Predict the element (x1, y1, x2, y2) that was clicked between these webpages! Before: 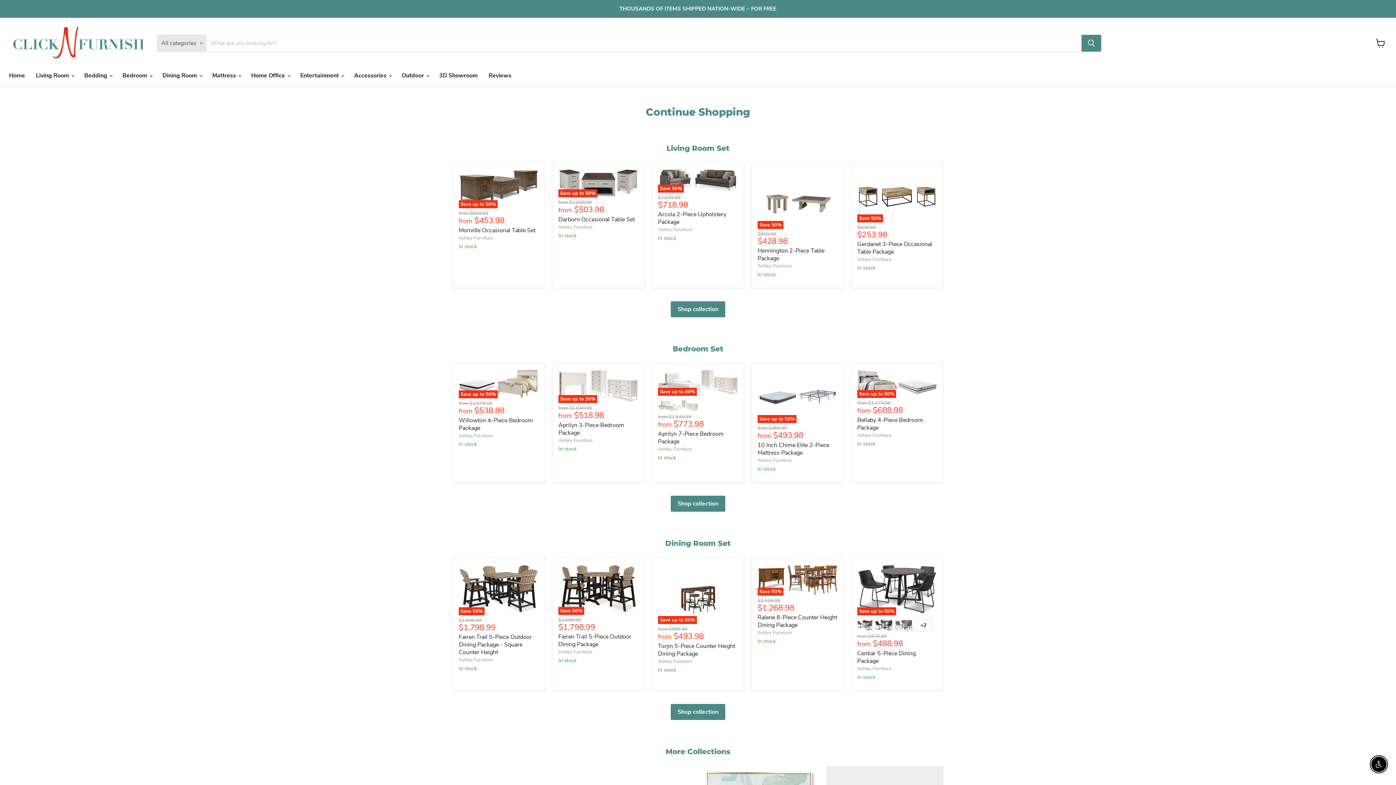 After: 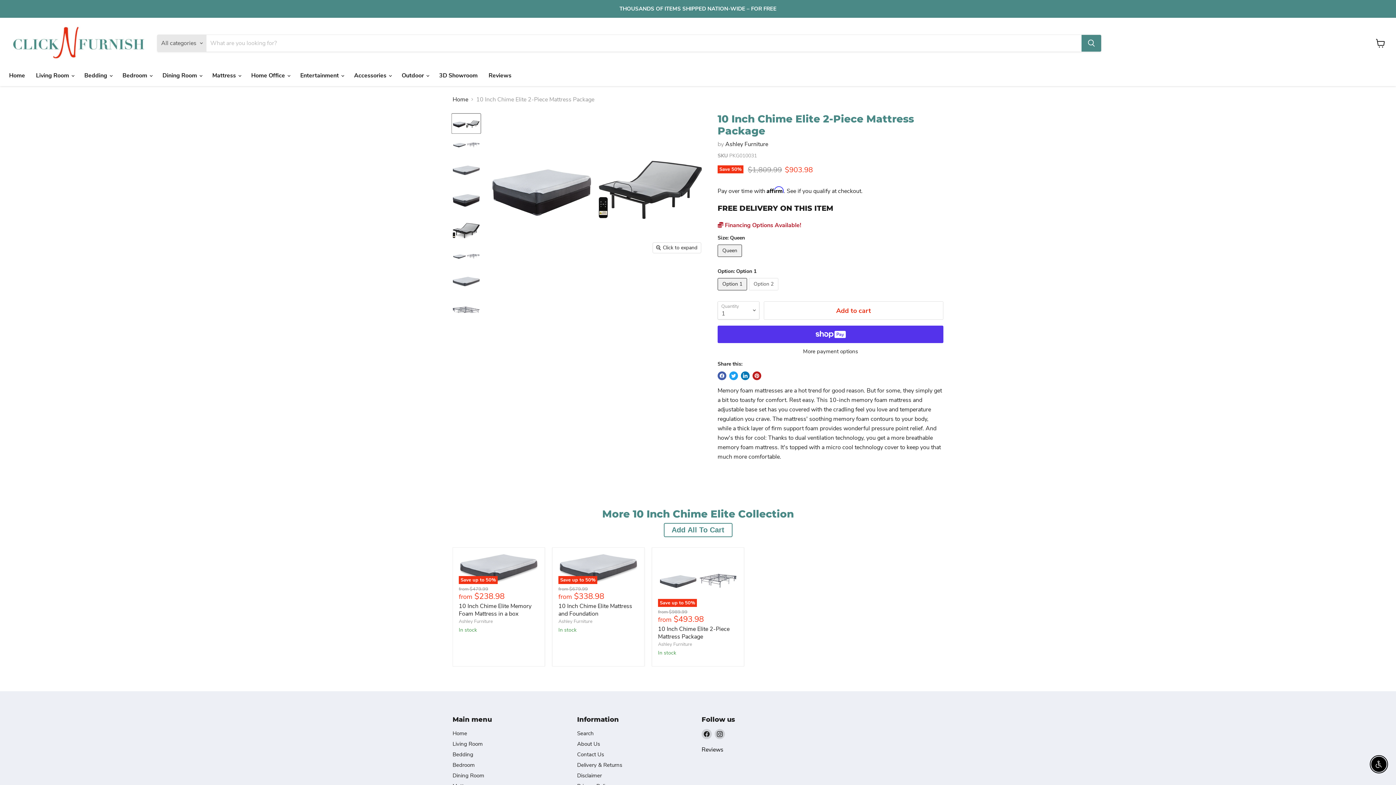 Action: label: 10 Inch Chime Elite 2-Piece Mattress Package bbox: (757, 441, 829, 456)